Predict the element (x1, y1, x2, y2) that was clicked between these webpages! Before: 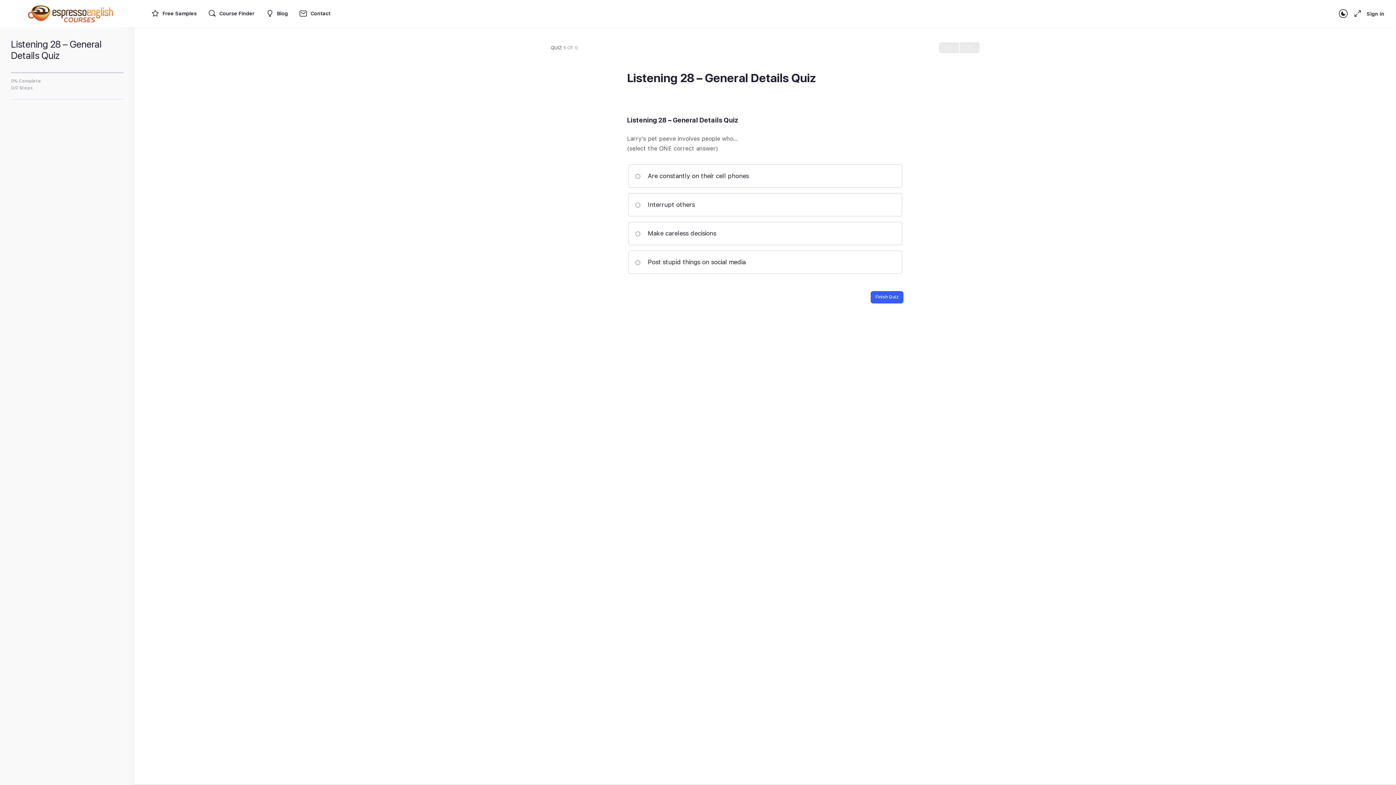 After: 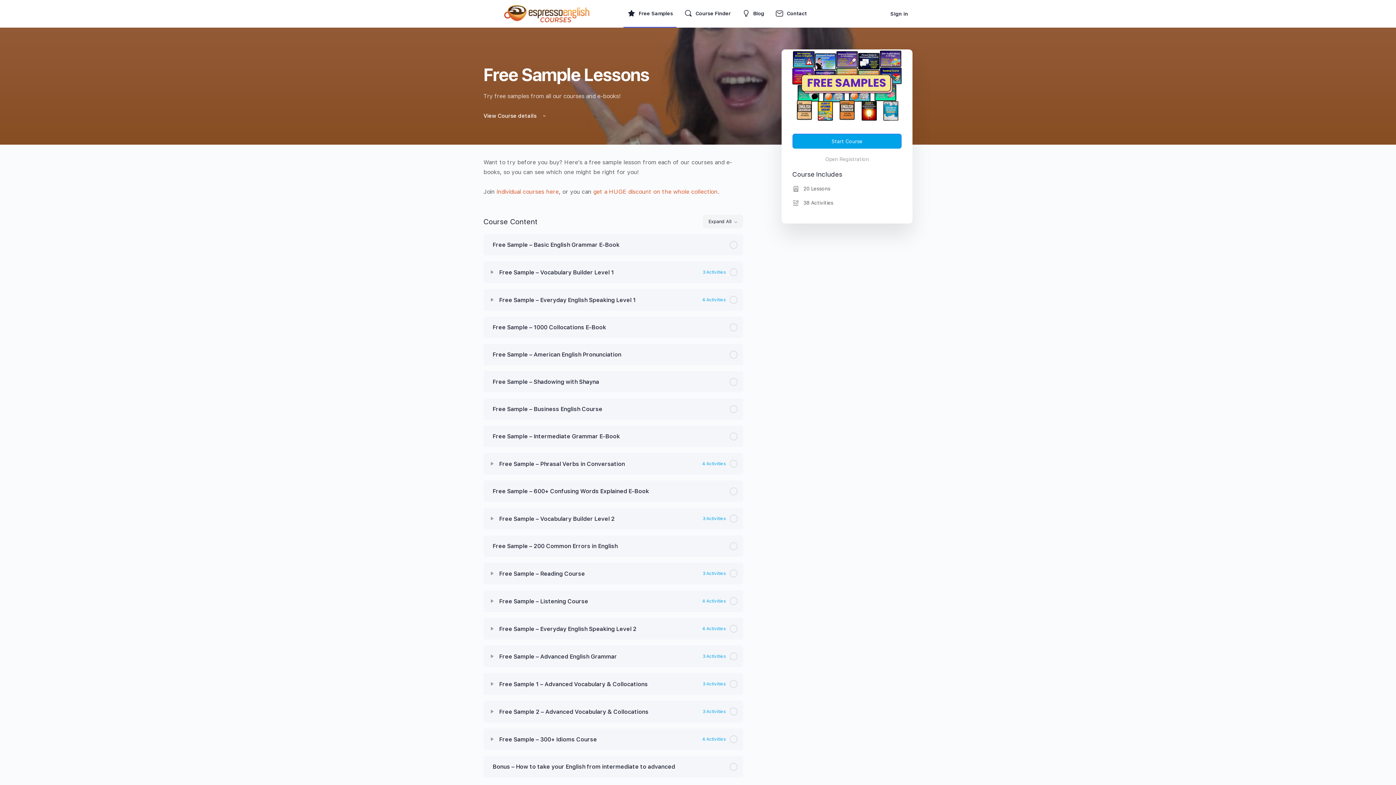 Action: bbox: (147, 0, 200, 27) label: Free Samples